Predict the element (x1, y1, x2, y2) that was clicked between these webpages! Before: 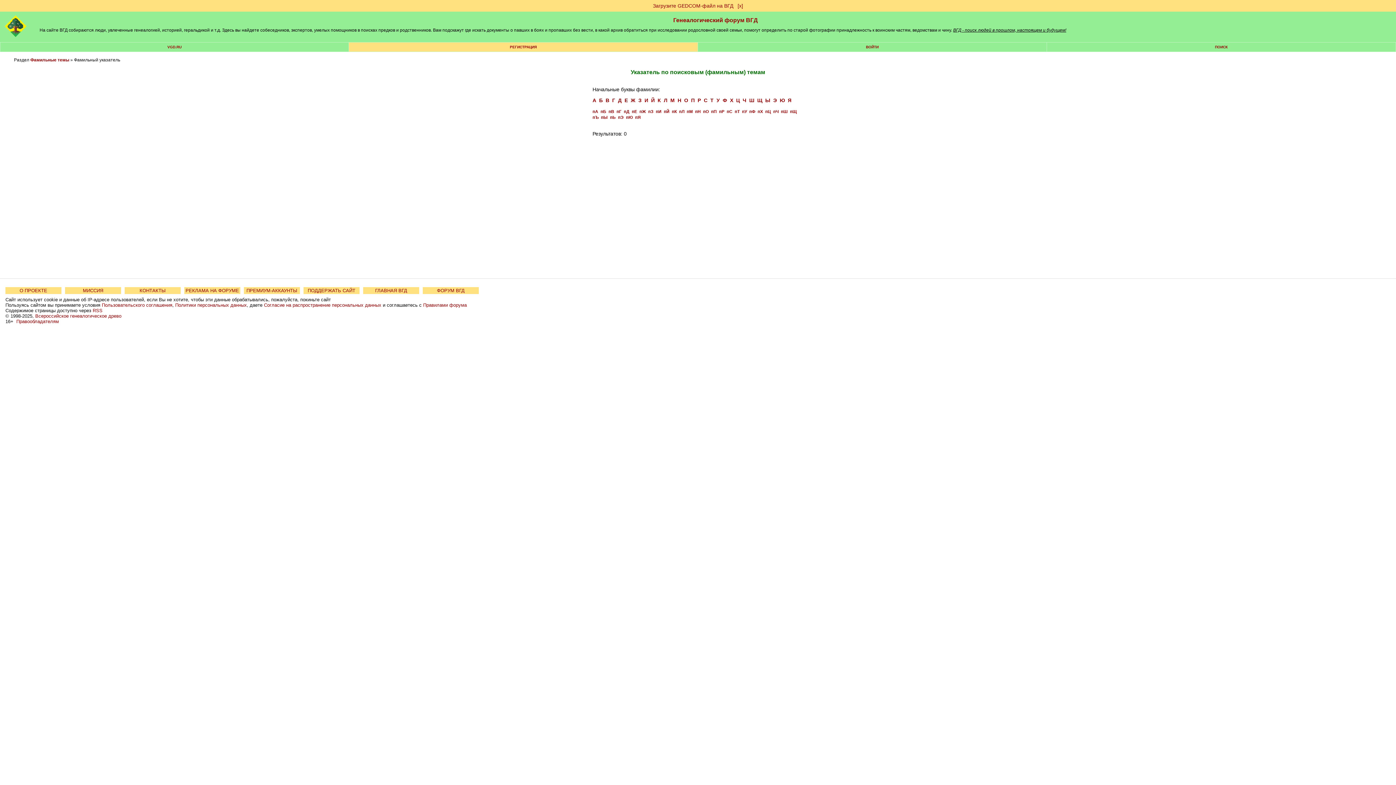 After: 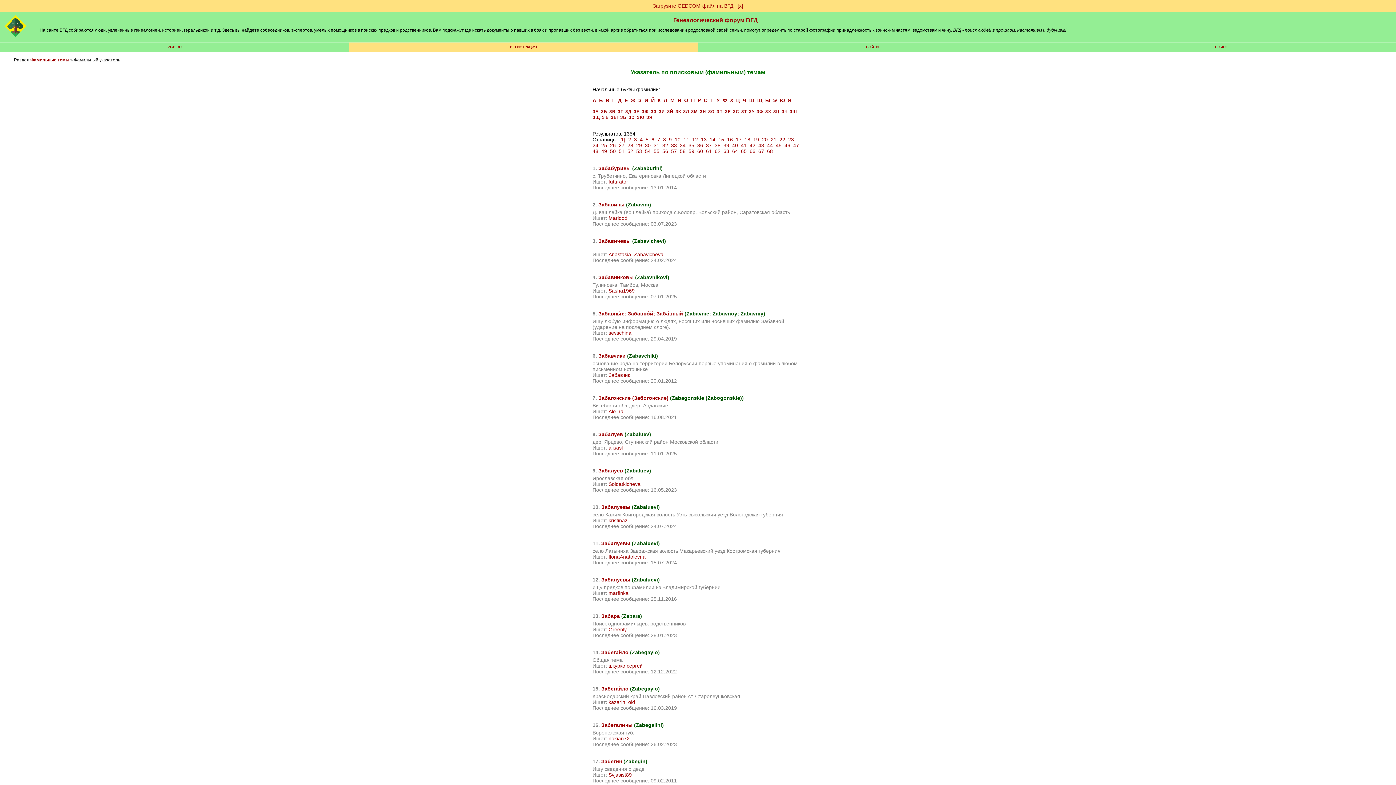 Action: label: З bbox: (638, 97, 641, 103)